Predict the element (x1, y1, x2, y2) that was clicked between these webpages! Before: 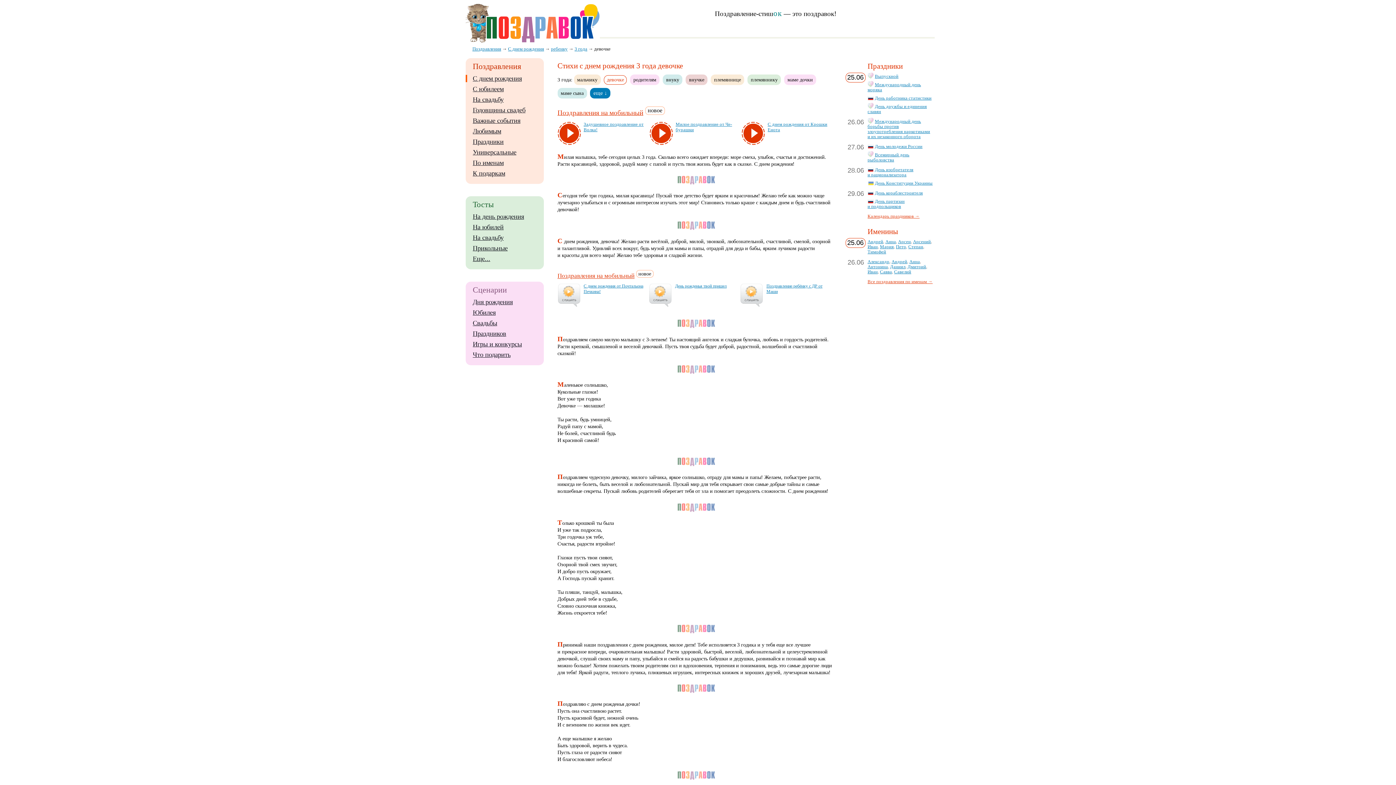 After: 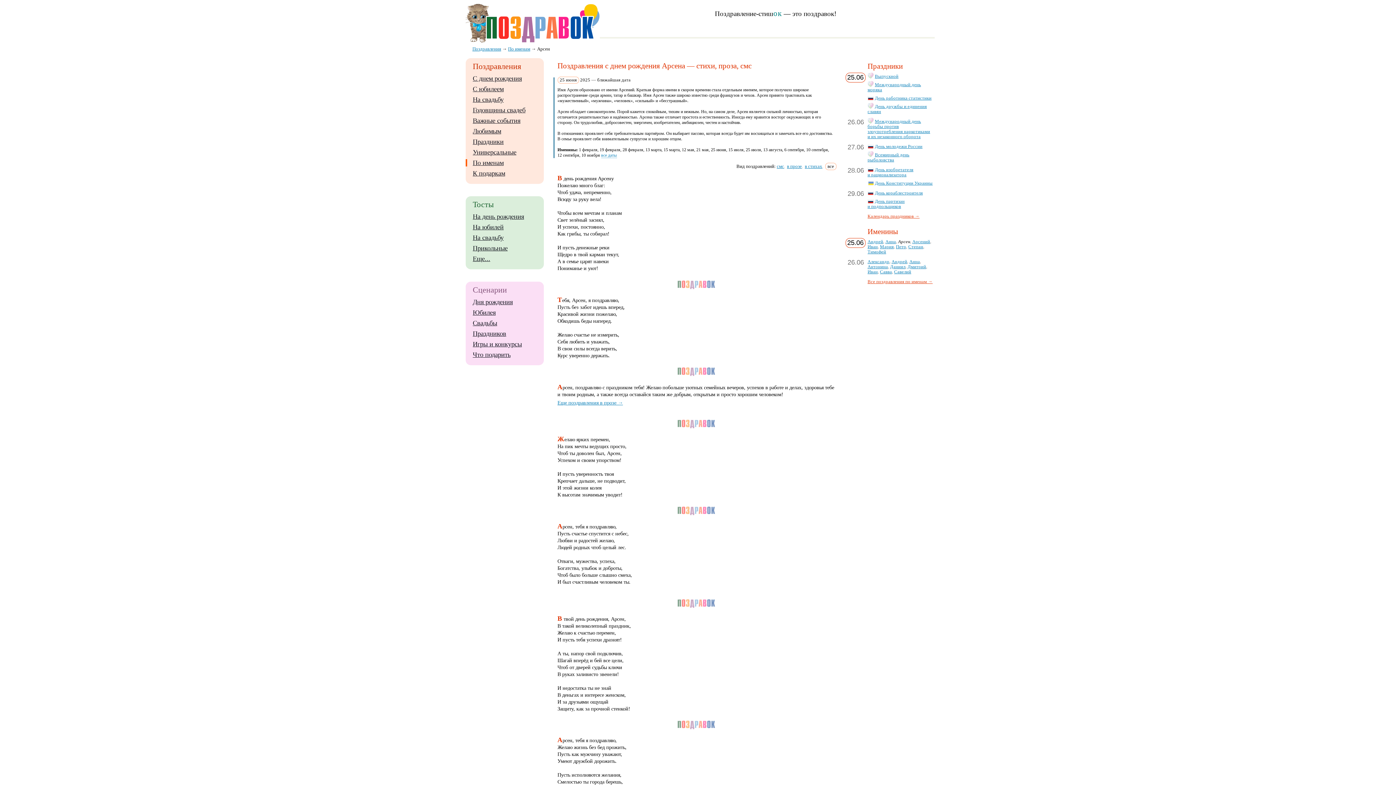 Action: bbox: (898, 239, 911, 244) label: Арсен